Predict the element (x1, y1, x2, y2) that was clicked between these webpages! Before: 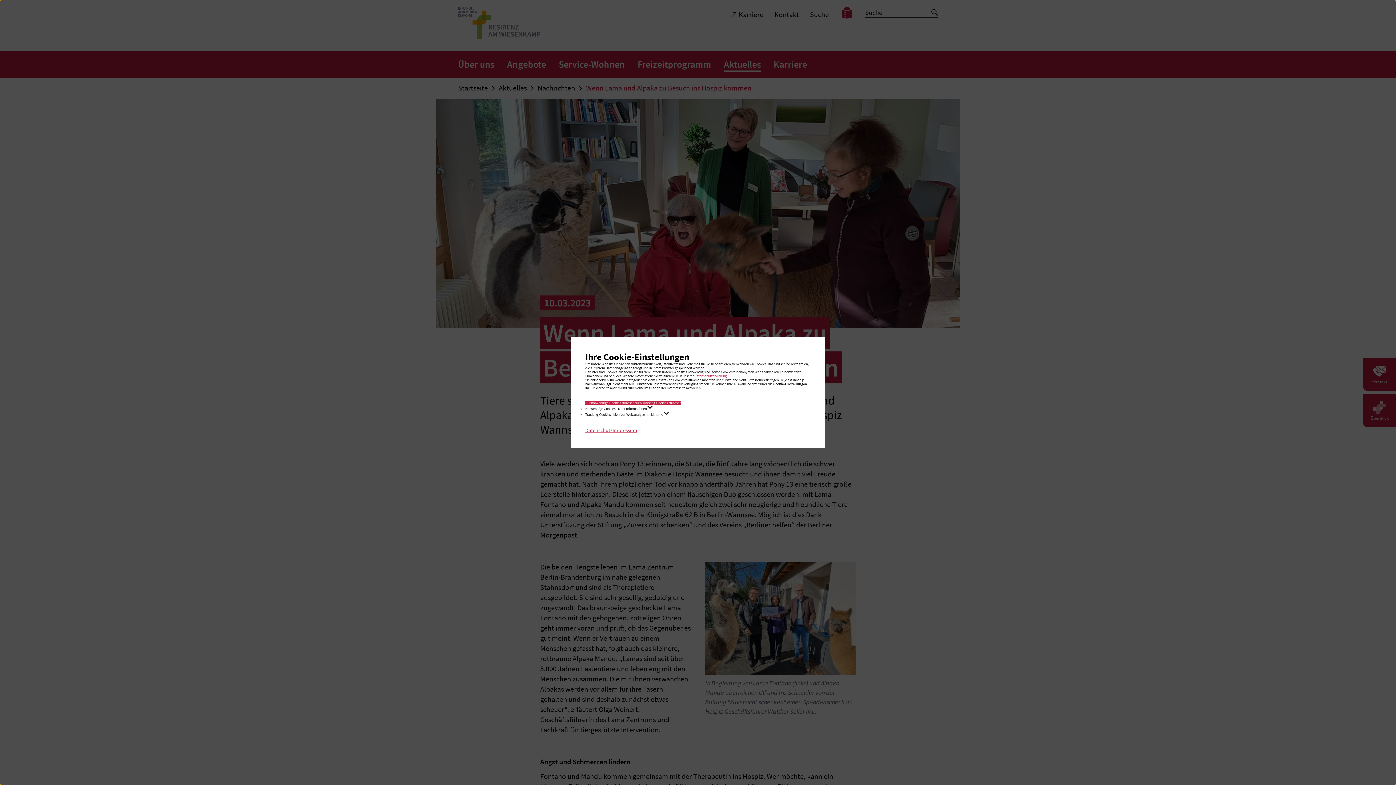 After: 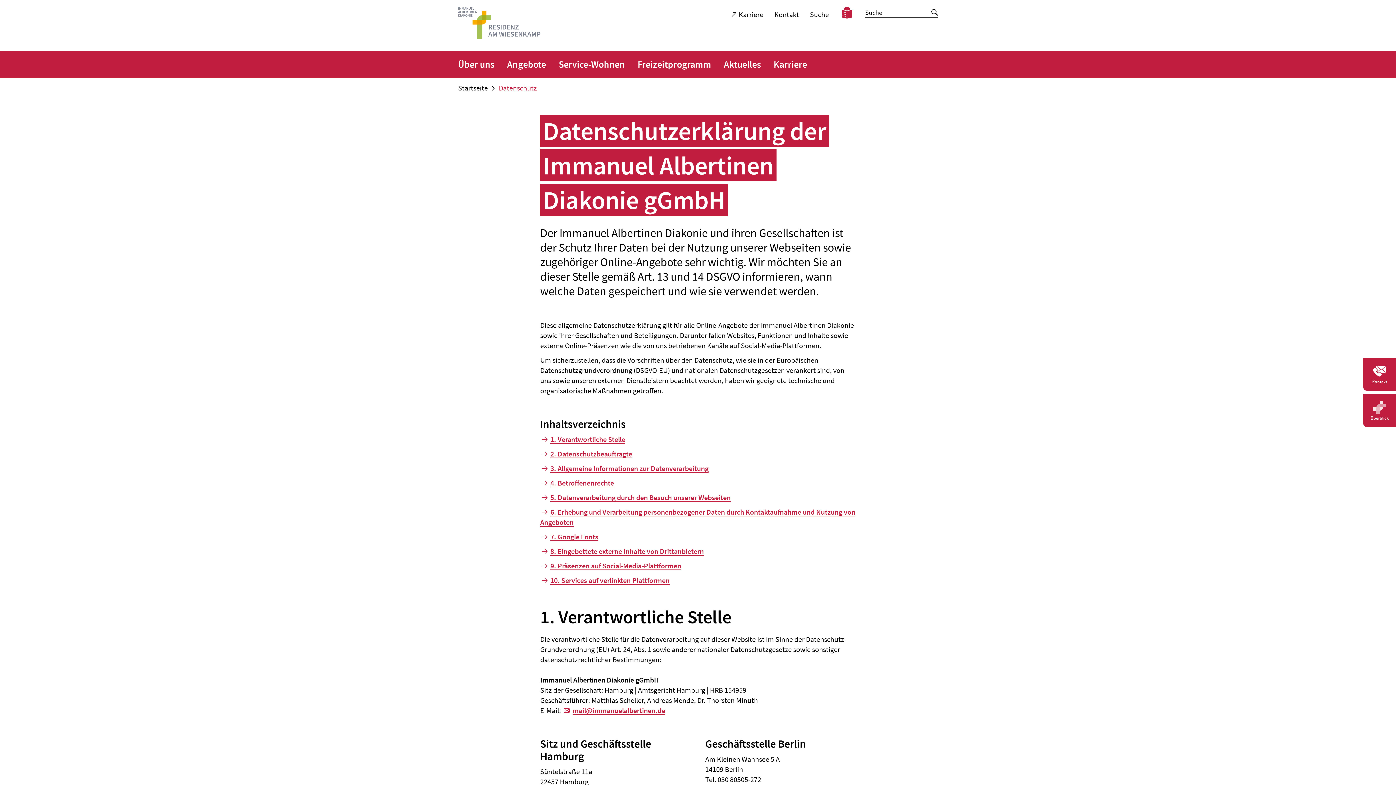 Action: label: Datenschutzerklärung bbox: (694, 373, 726, 378)